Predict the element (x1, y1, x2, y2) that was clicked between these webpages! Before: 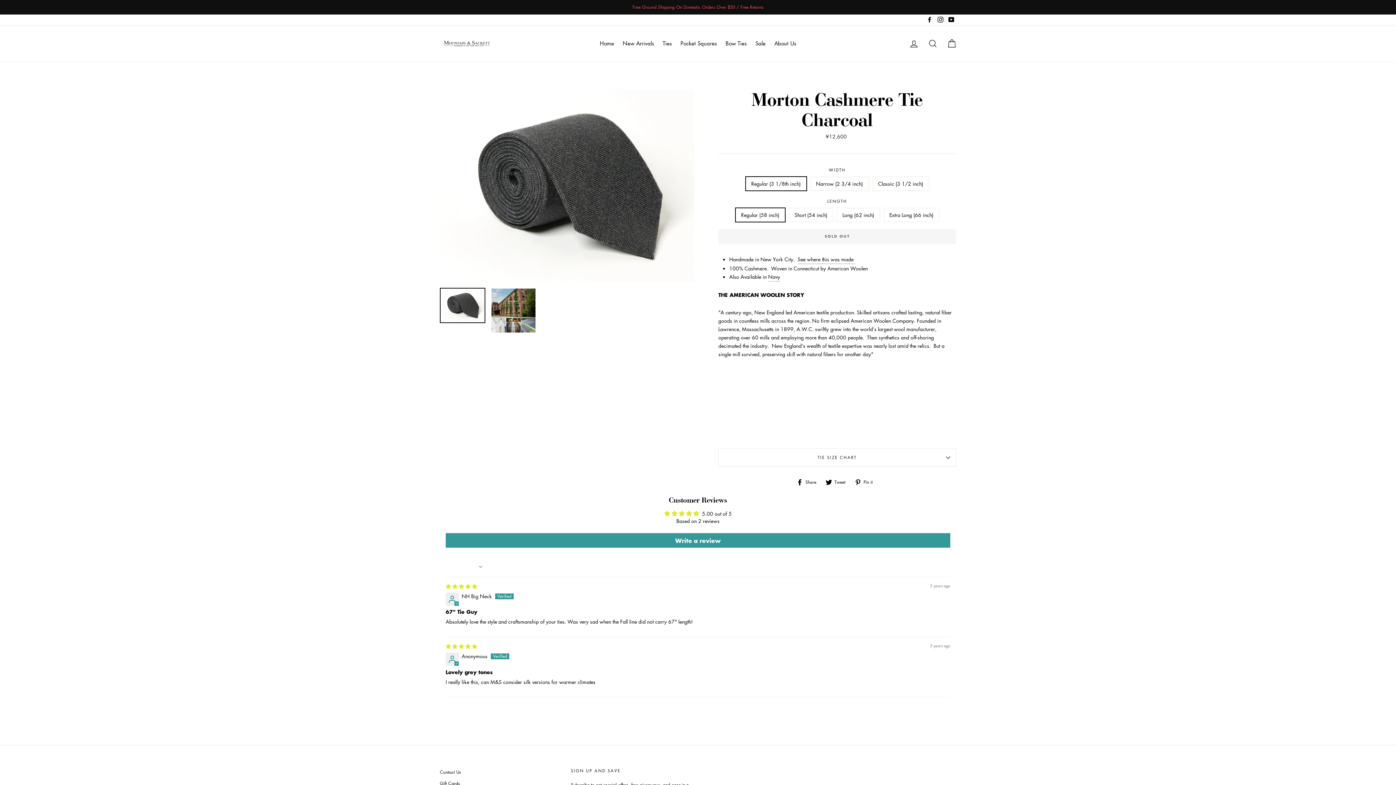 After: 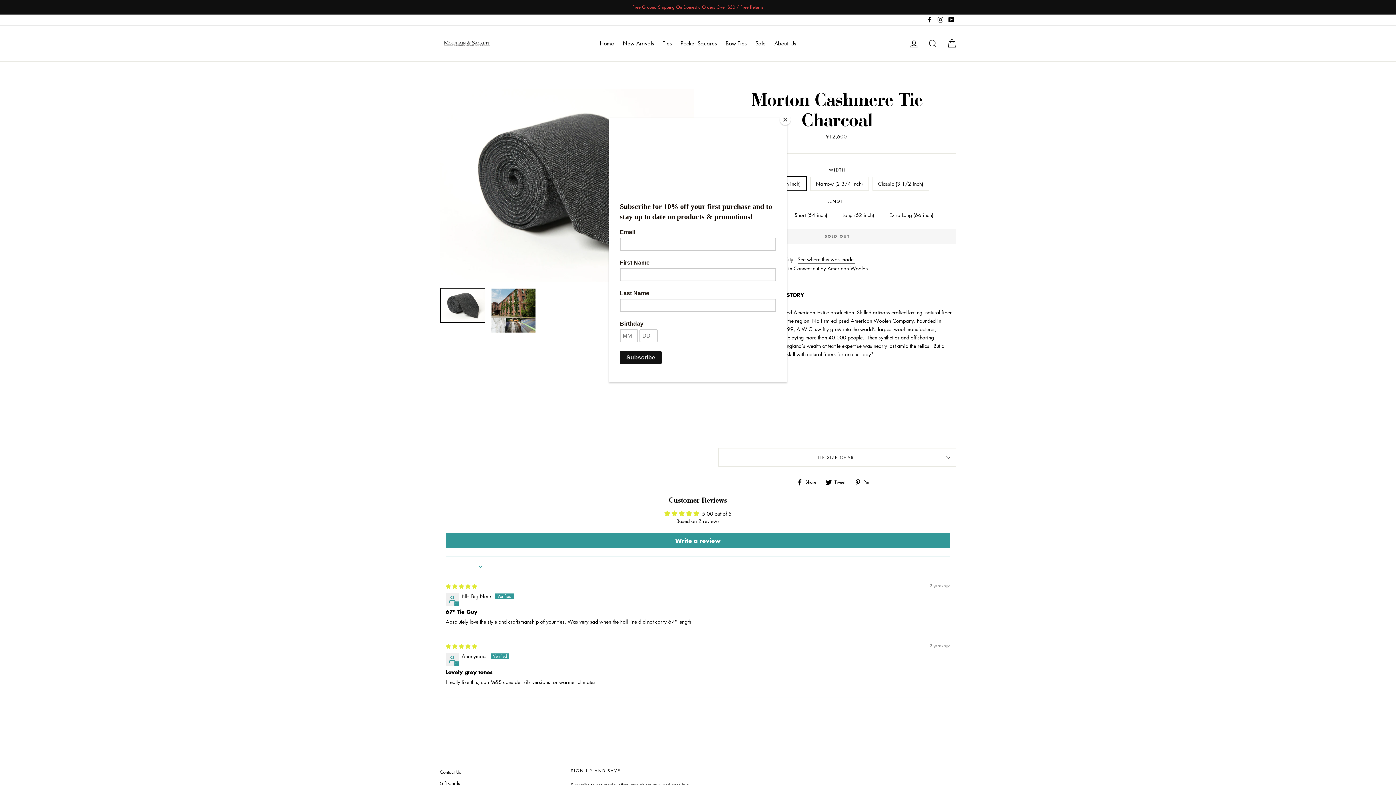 Action: label: See where this was made  bbox: (797, 255, 855, 264)